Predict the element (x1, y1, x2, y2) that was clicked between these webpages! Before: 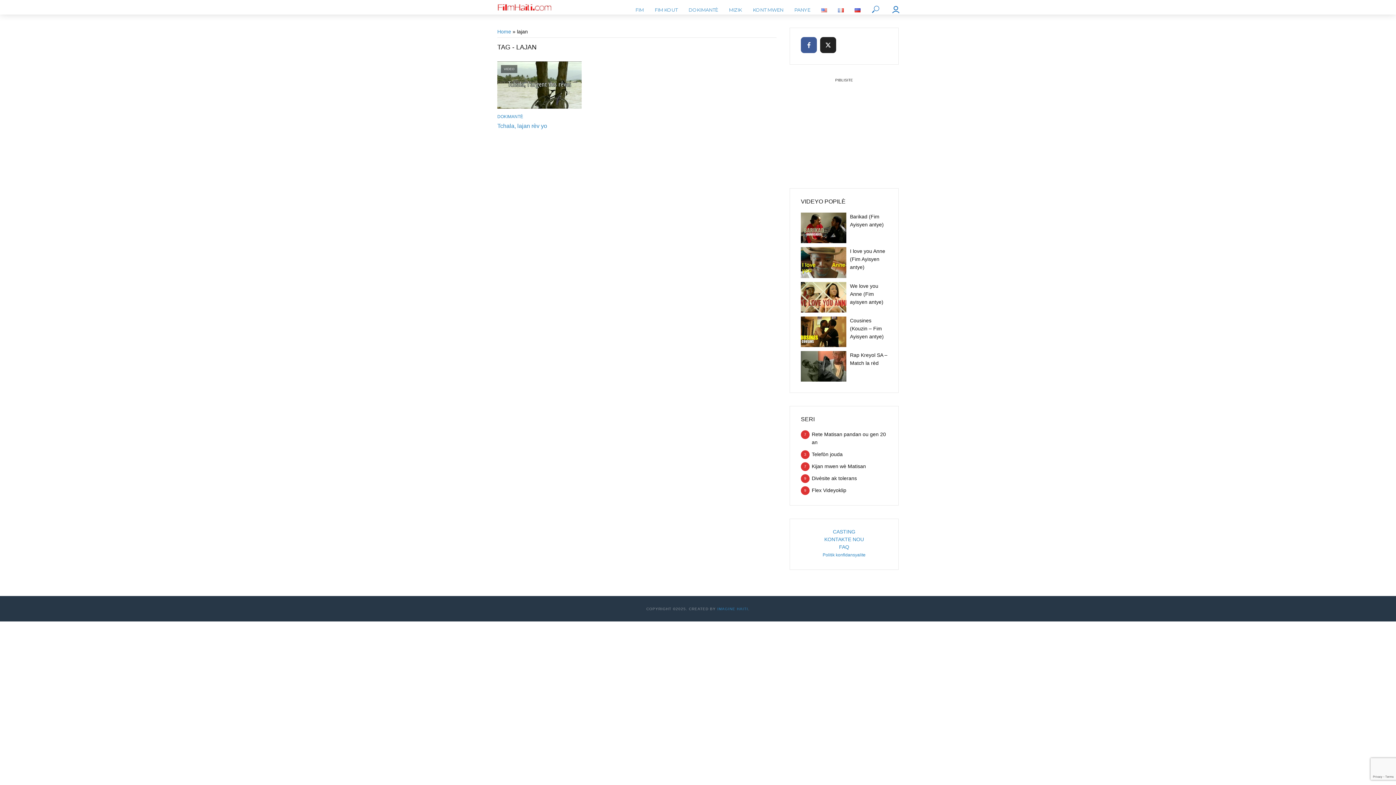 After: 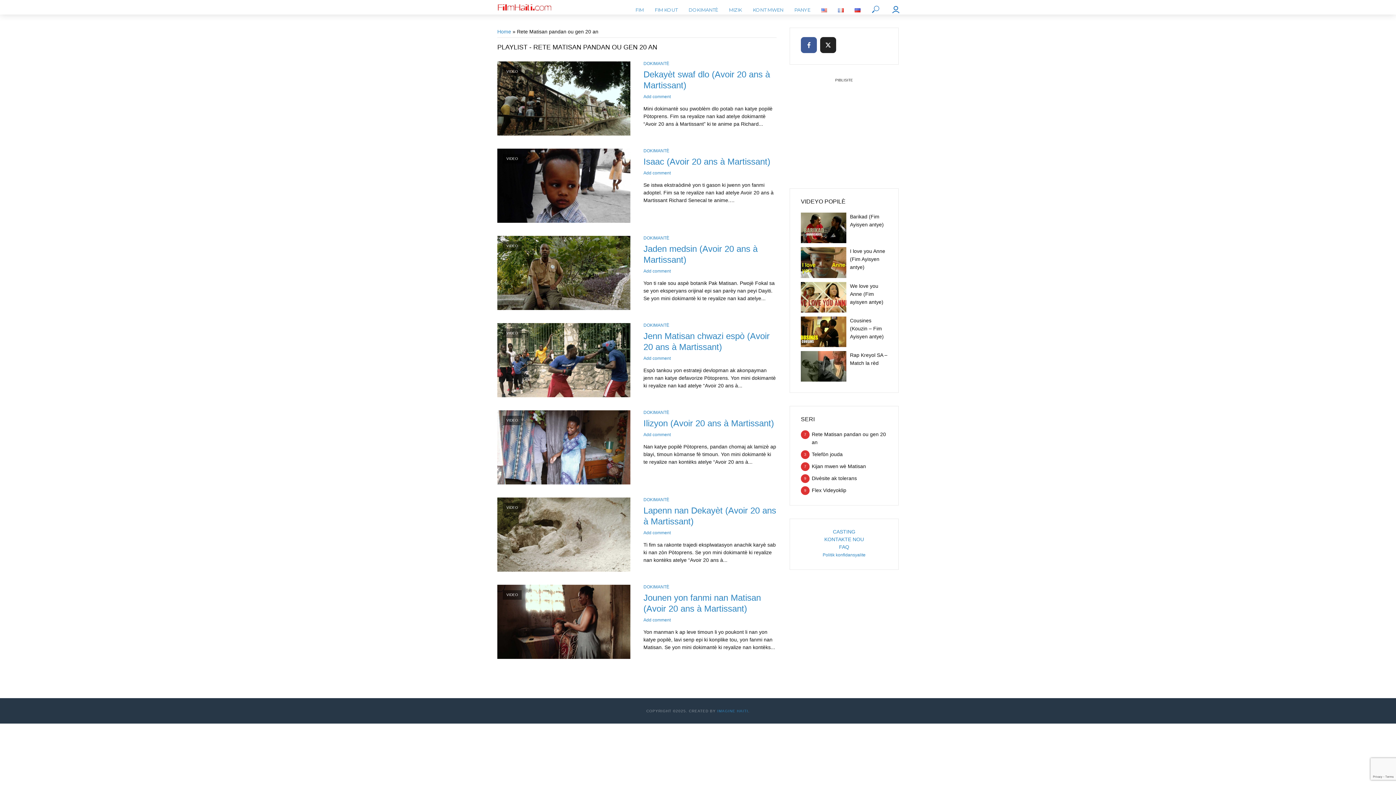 Action: label: Rete Matisan pandan ou gen 20 an
7 bbox: (801, 430, 887, 446)